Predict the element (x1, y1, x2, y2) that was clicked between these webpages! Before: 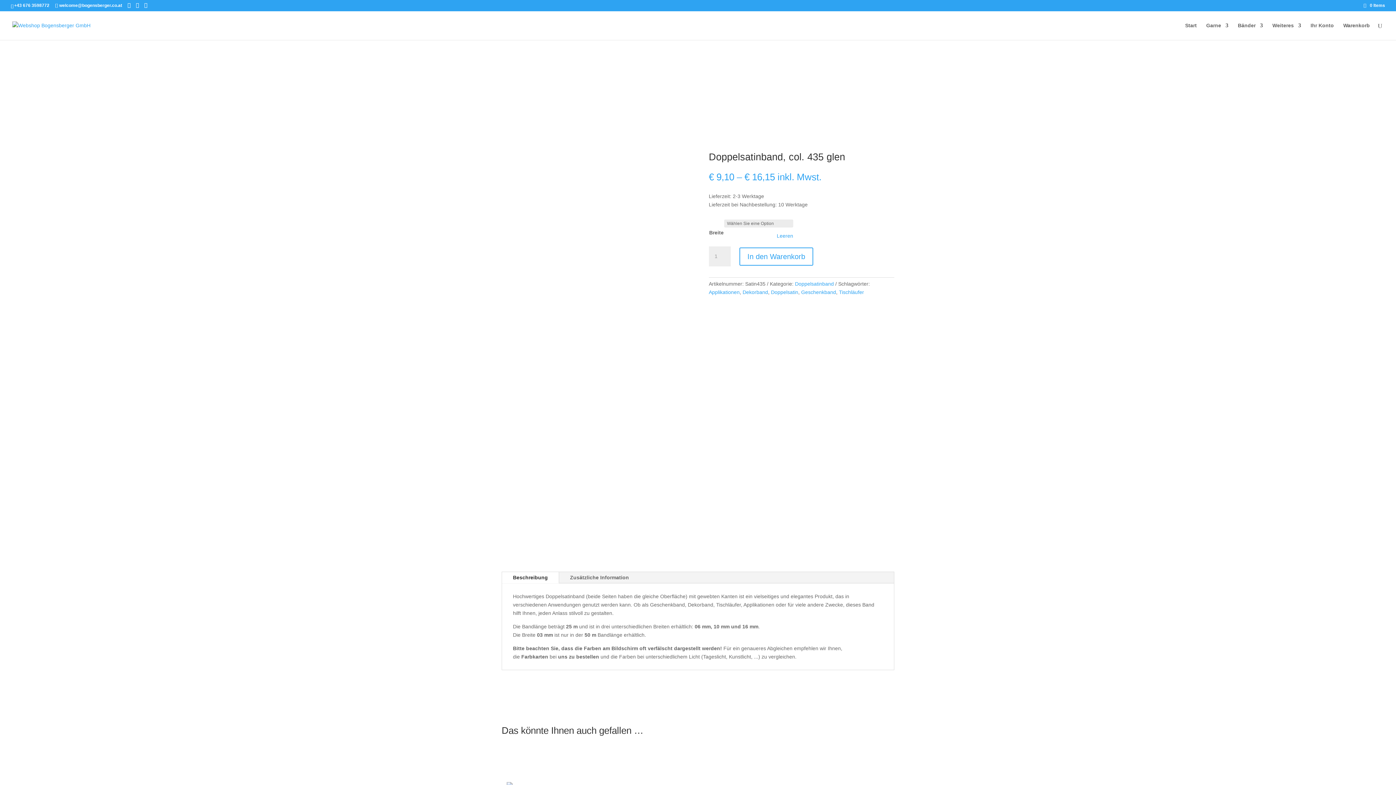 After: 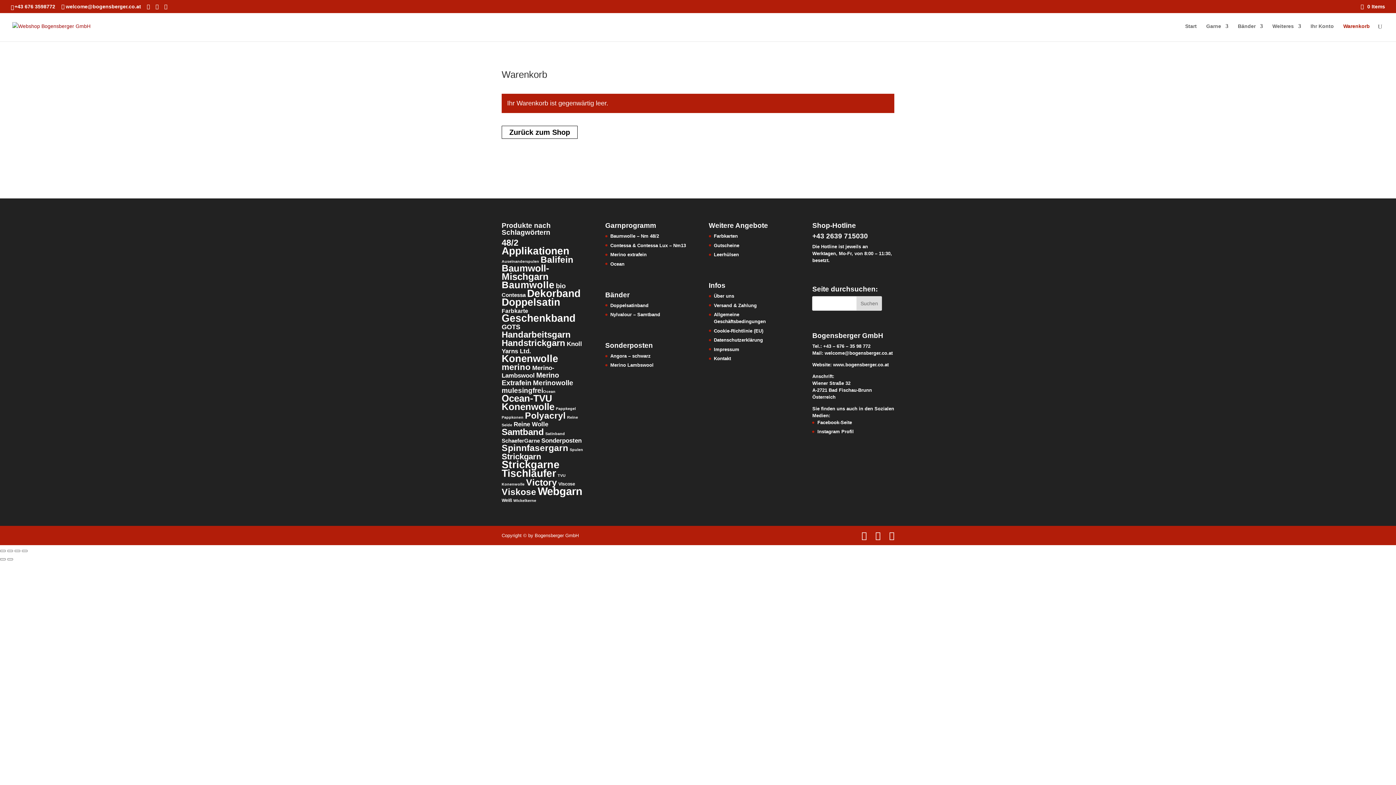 Action: bbox: (1364, 2, 1385, 8) label: 0 Items